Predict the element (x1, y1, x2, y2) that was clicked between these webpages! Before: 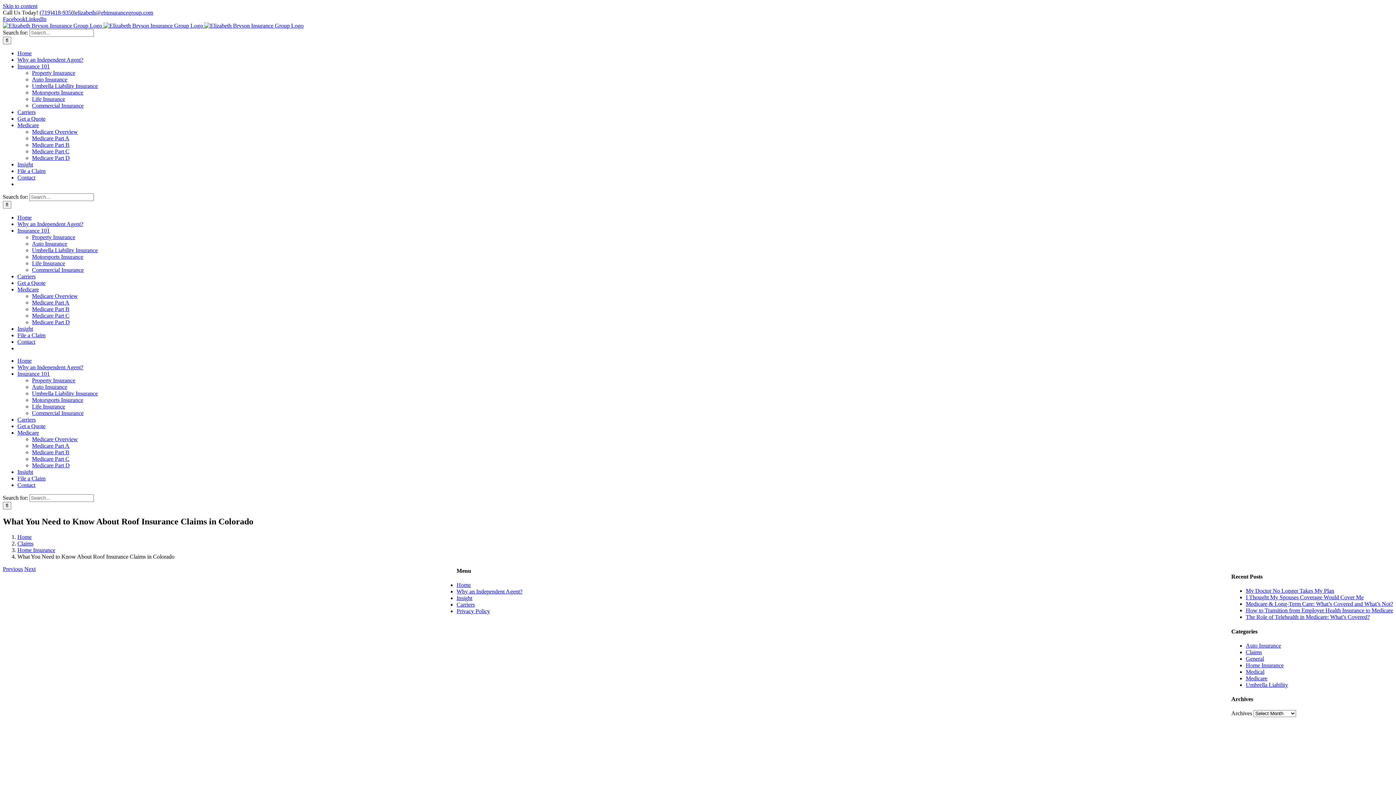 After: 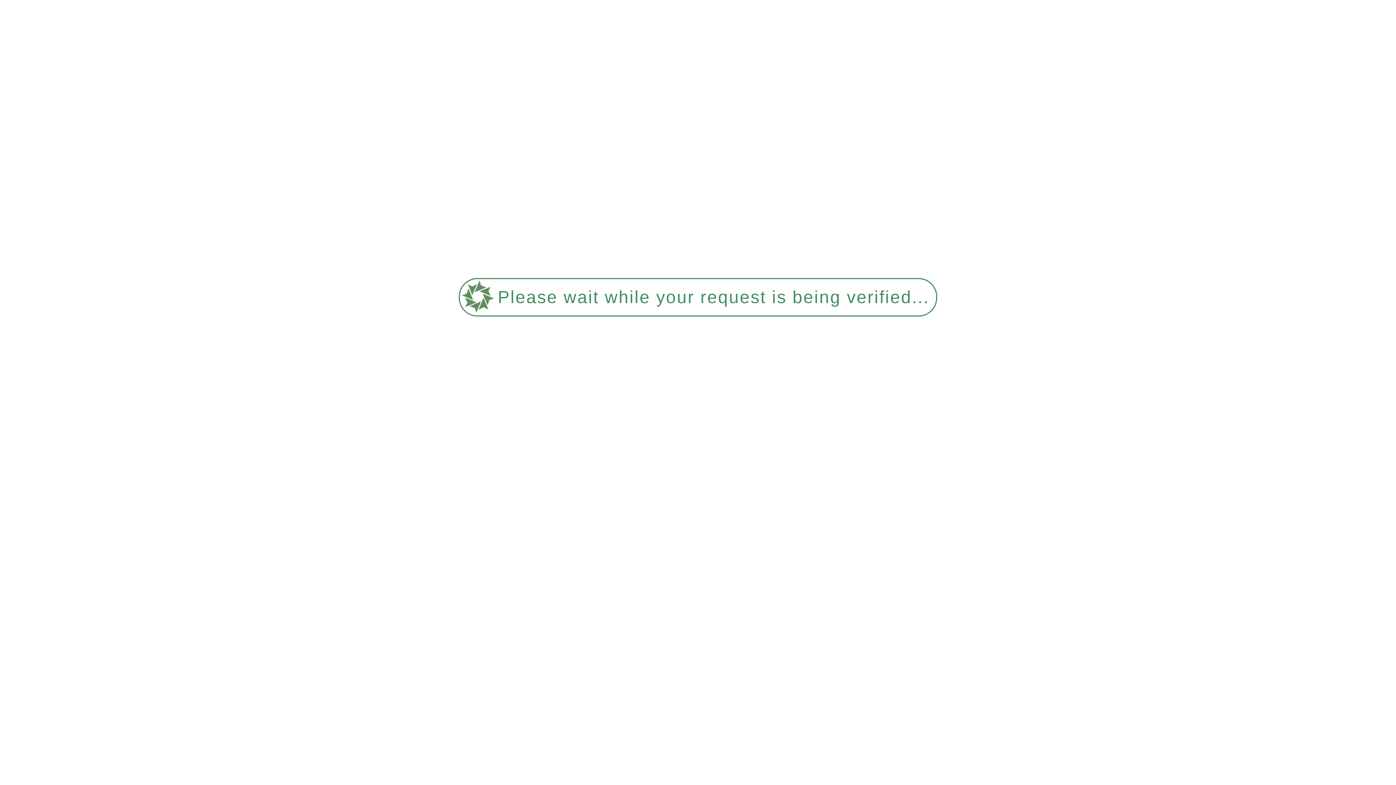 Action: label: Life Insurance bbox: (32, 260, 65, 266)